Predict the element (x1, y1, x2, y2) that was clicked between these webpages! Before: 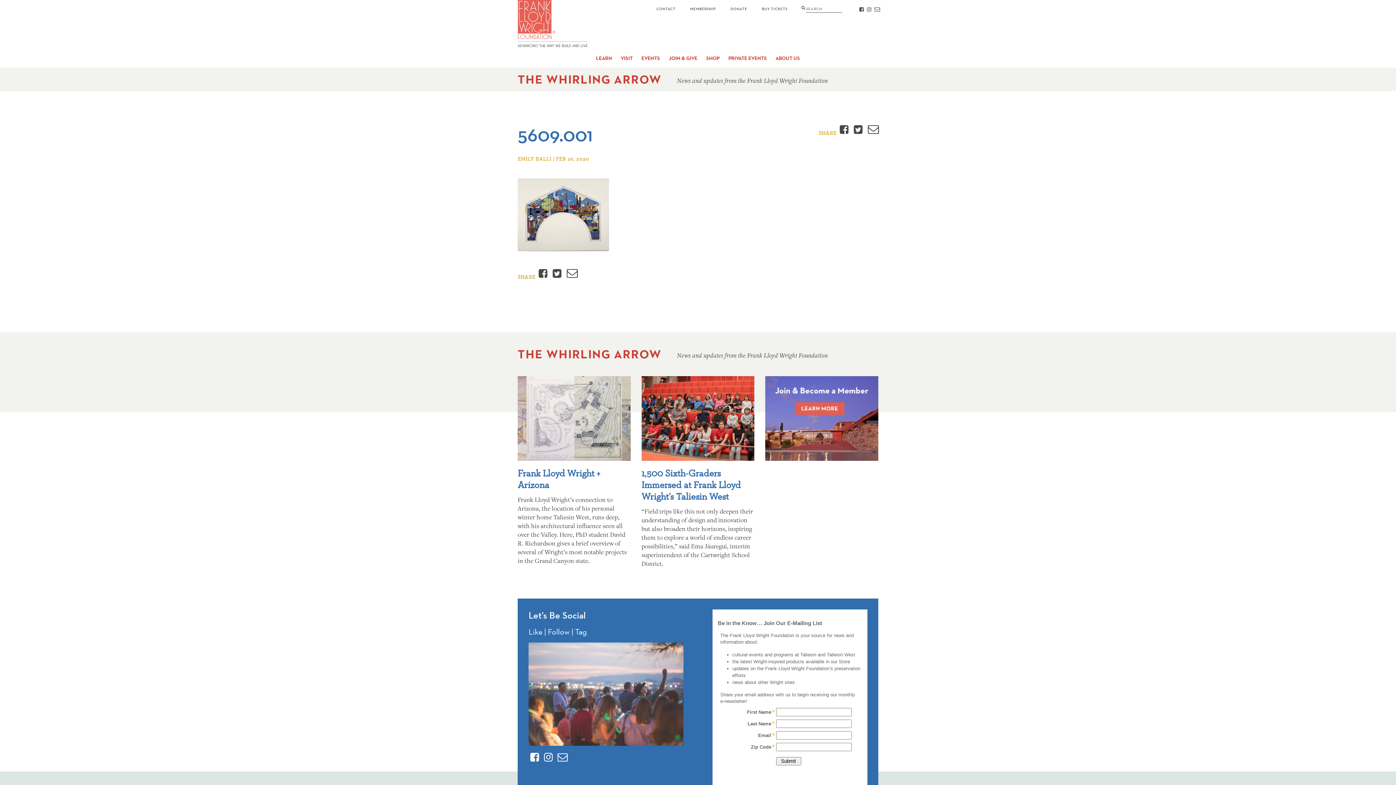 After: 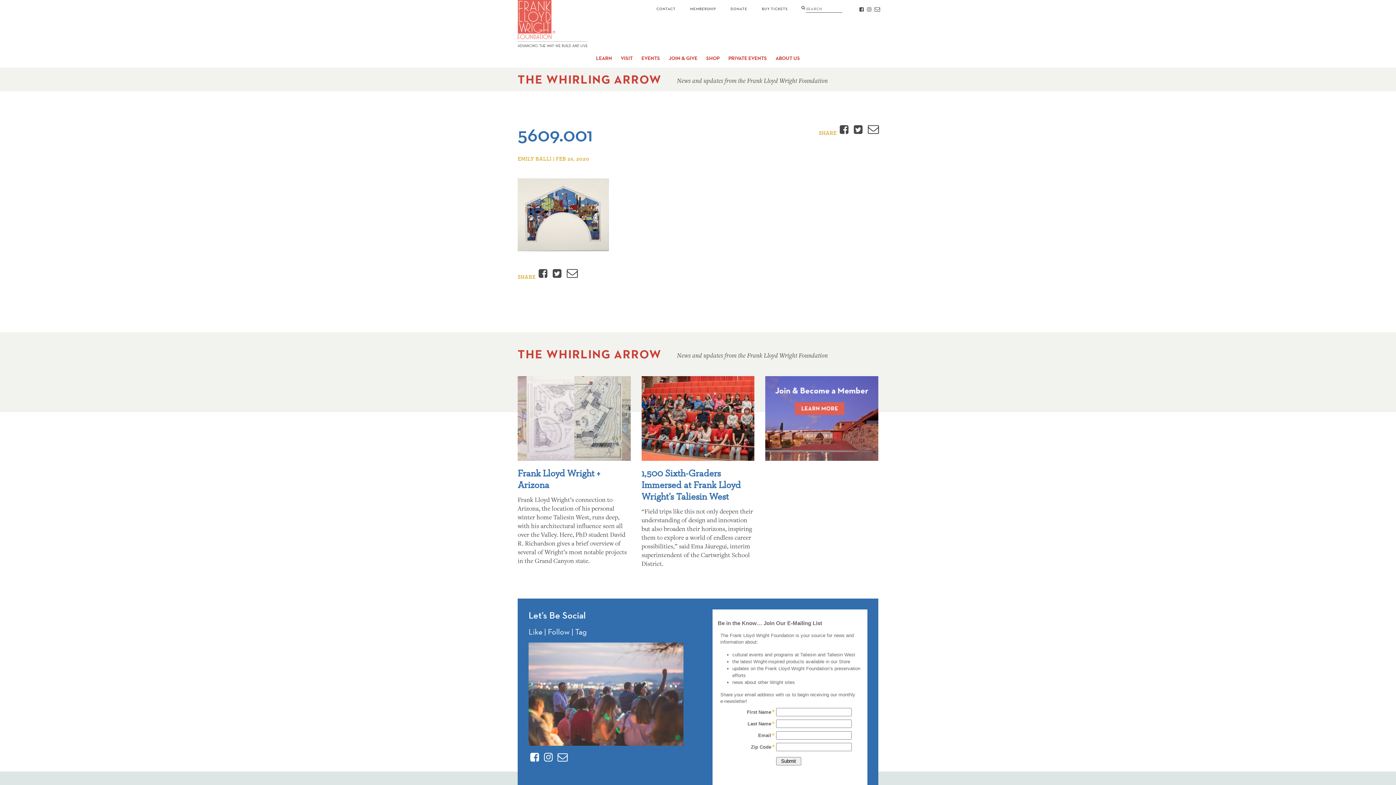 Action: label: Email bbox: (565, 268, 577, 279)